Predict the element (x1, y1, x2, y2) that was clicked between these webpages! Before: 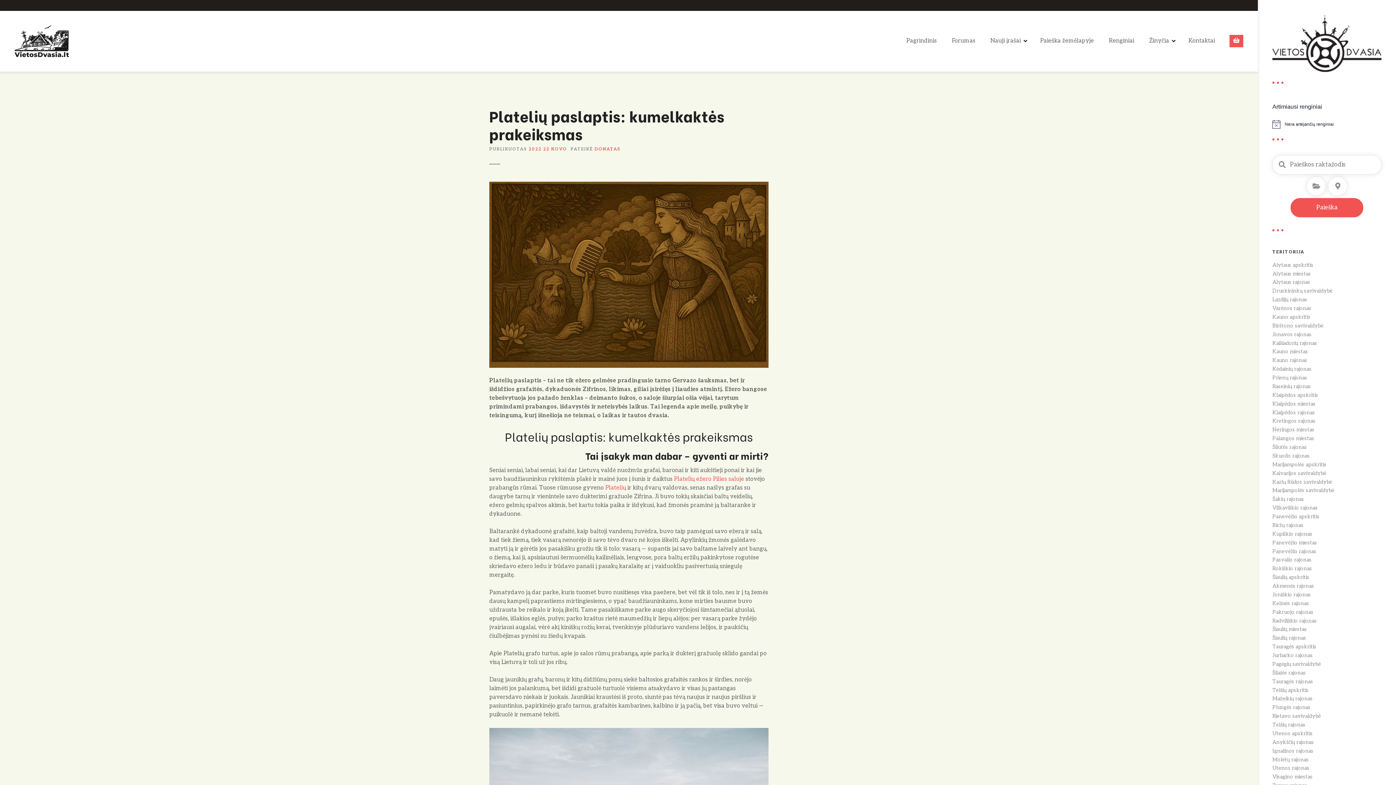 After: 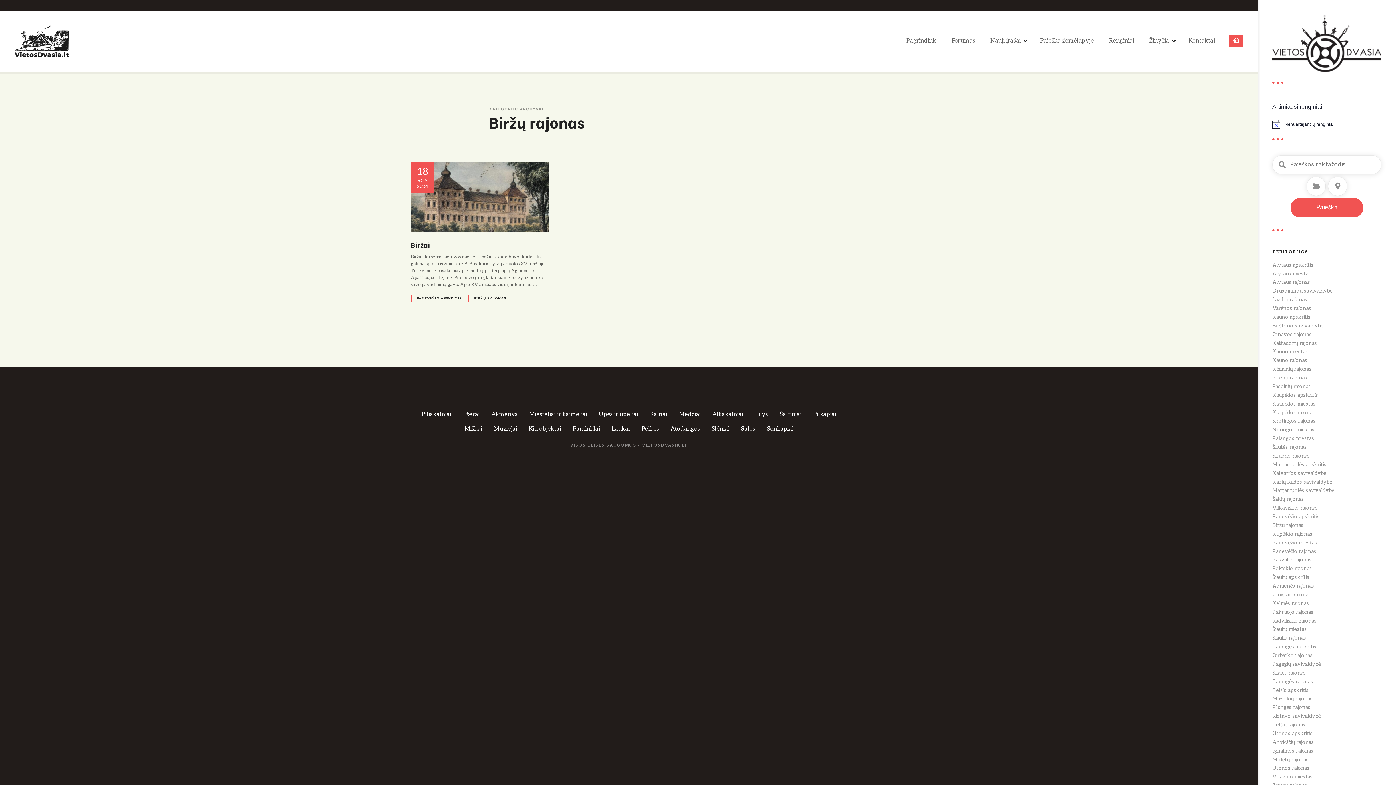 Action: bbox: (1272, 521, 1381, 529) label: Biržų rajonas